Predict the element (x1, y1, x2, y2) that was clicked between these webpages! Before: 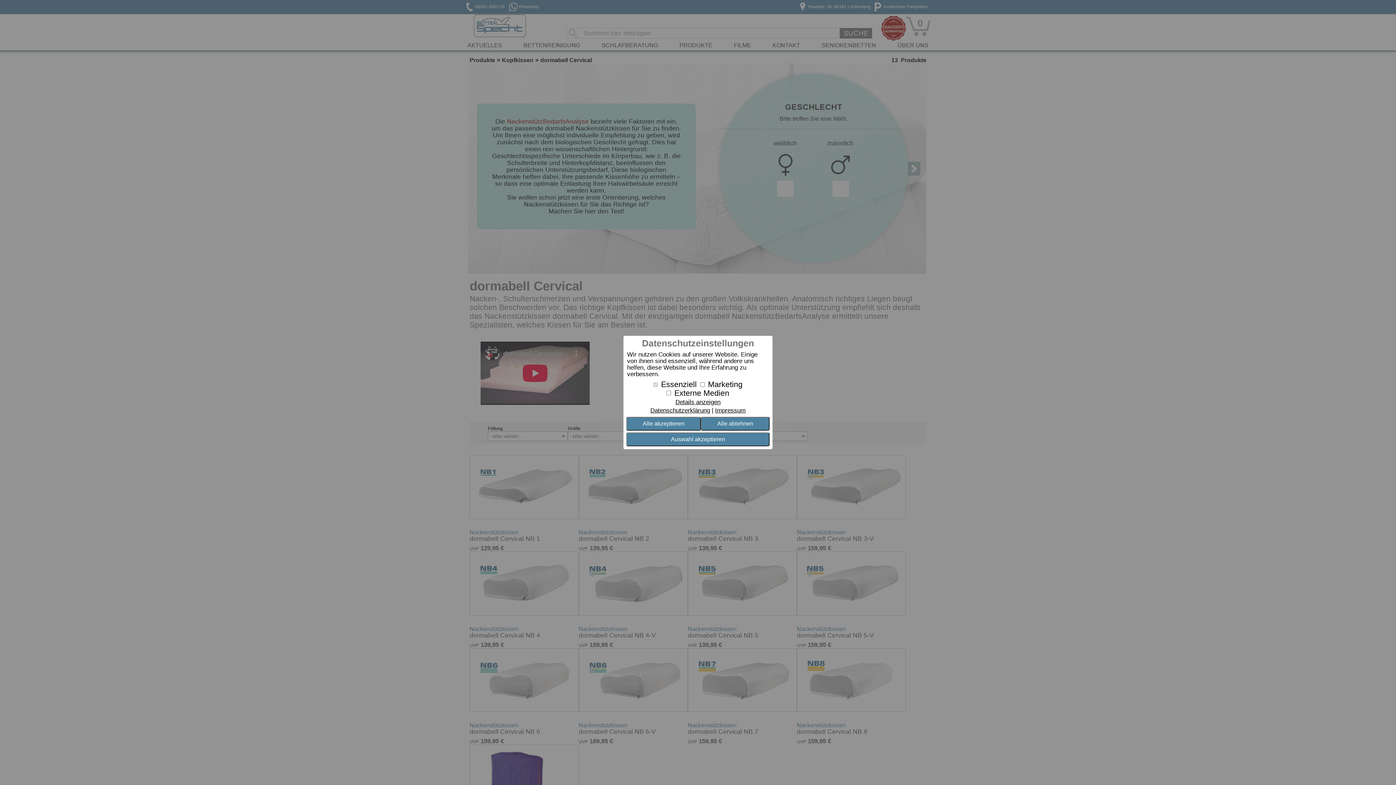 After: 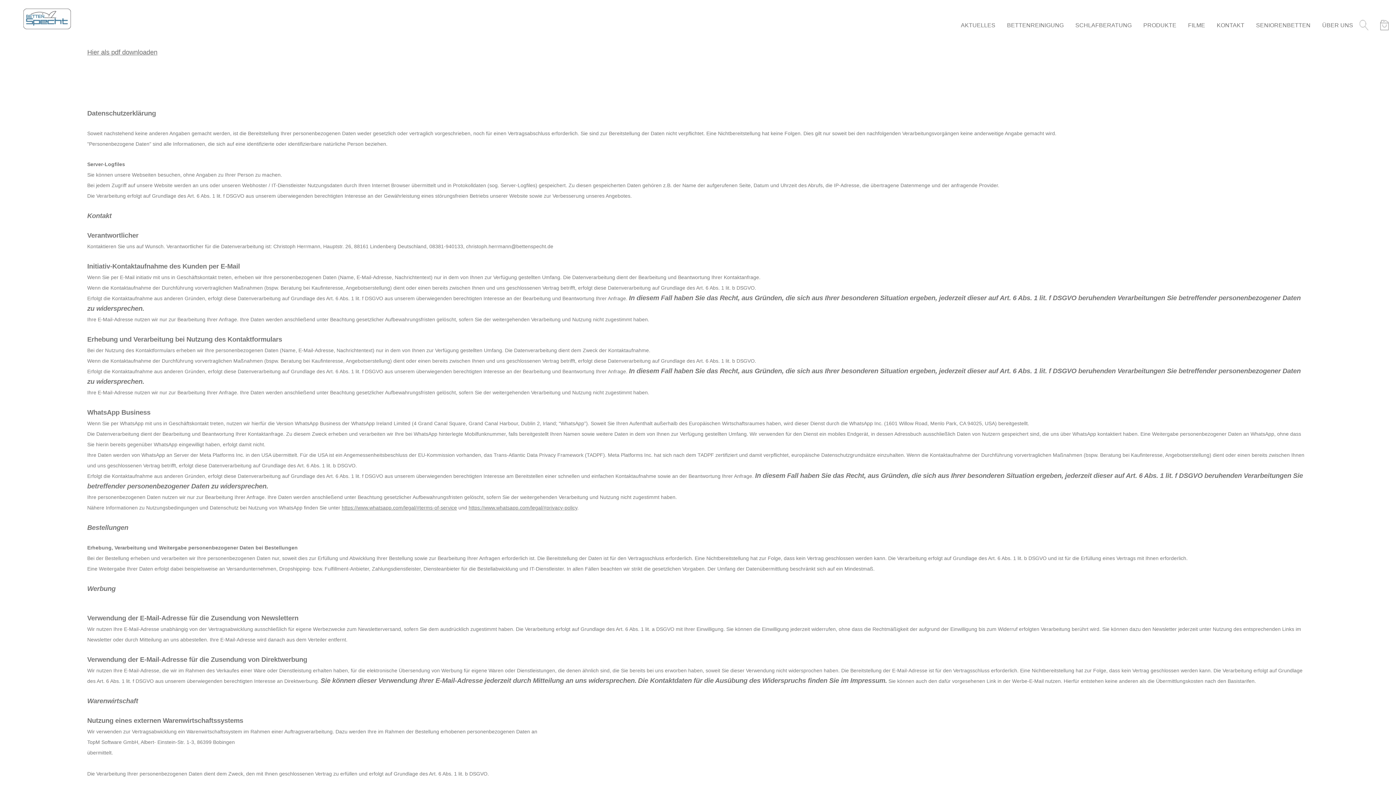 Action: label: Datenschutzerklärung bbox: (650, 407, 710, 414)